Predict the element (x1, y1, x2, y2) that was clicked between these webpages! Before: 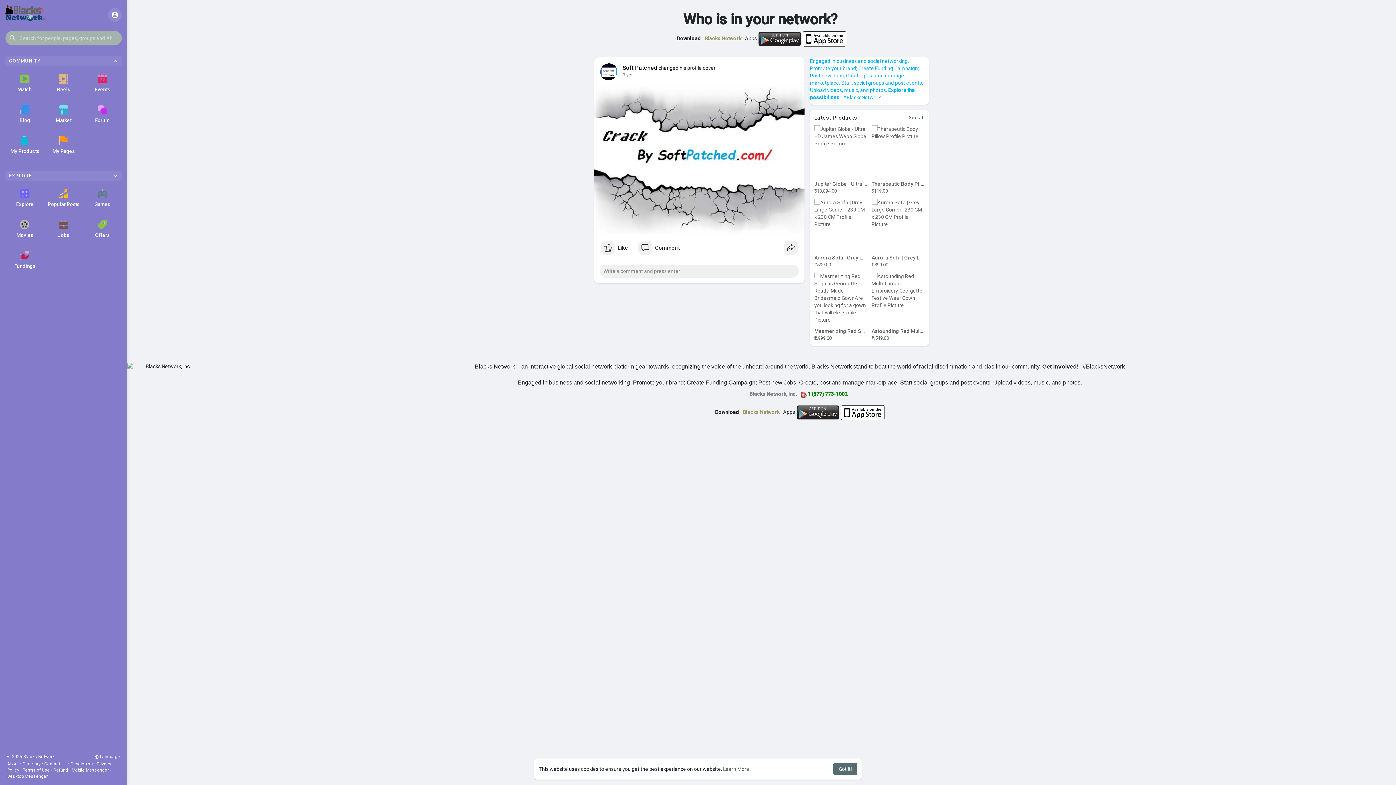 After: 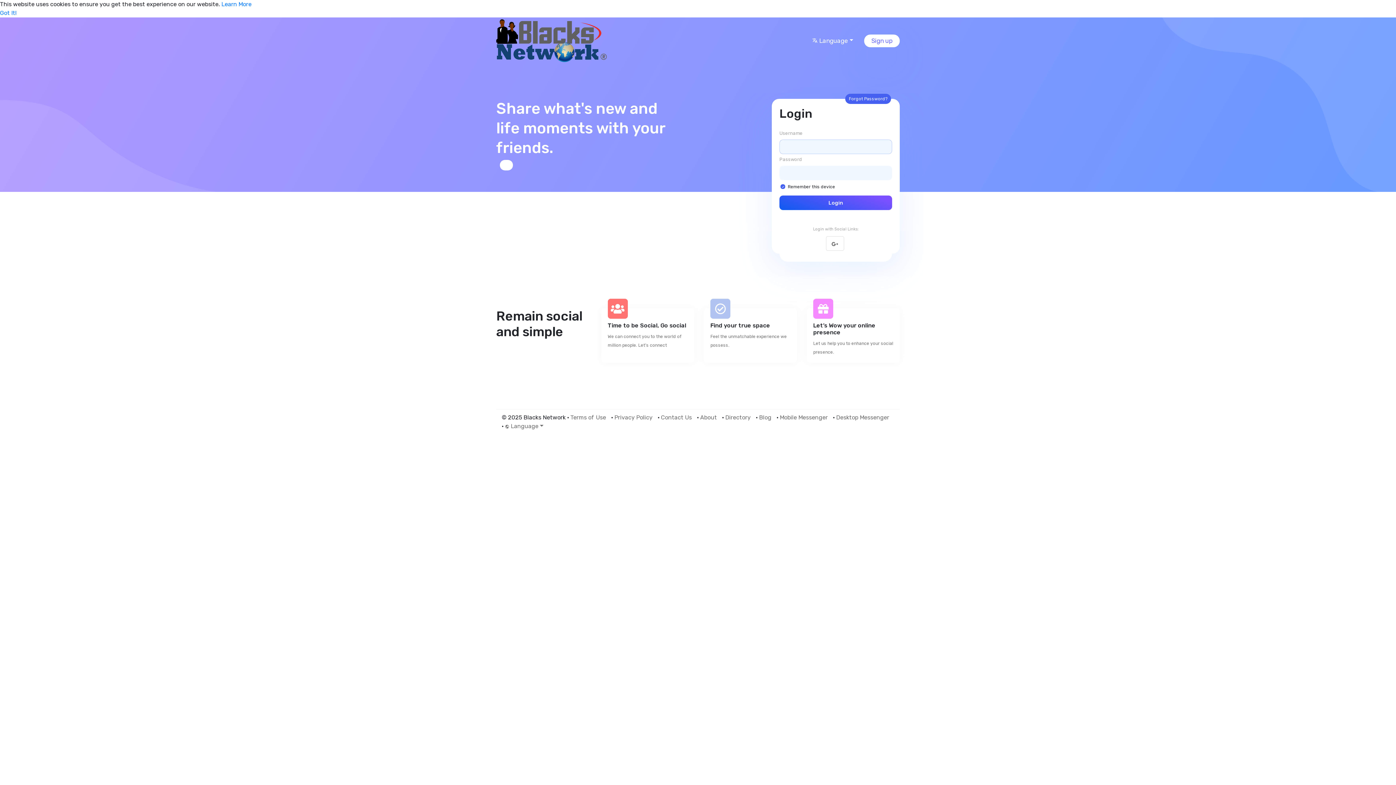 Action: label: Popular Posts bbox: (44, 182, 83, 213)